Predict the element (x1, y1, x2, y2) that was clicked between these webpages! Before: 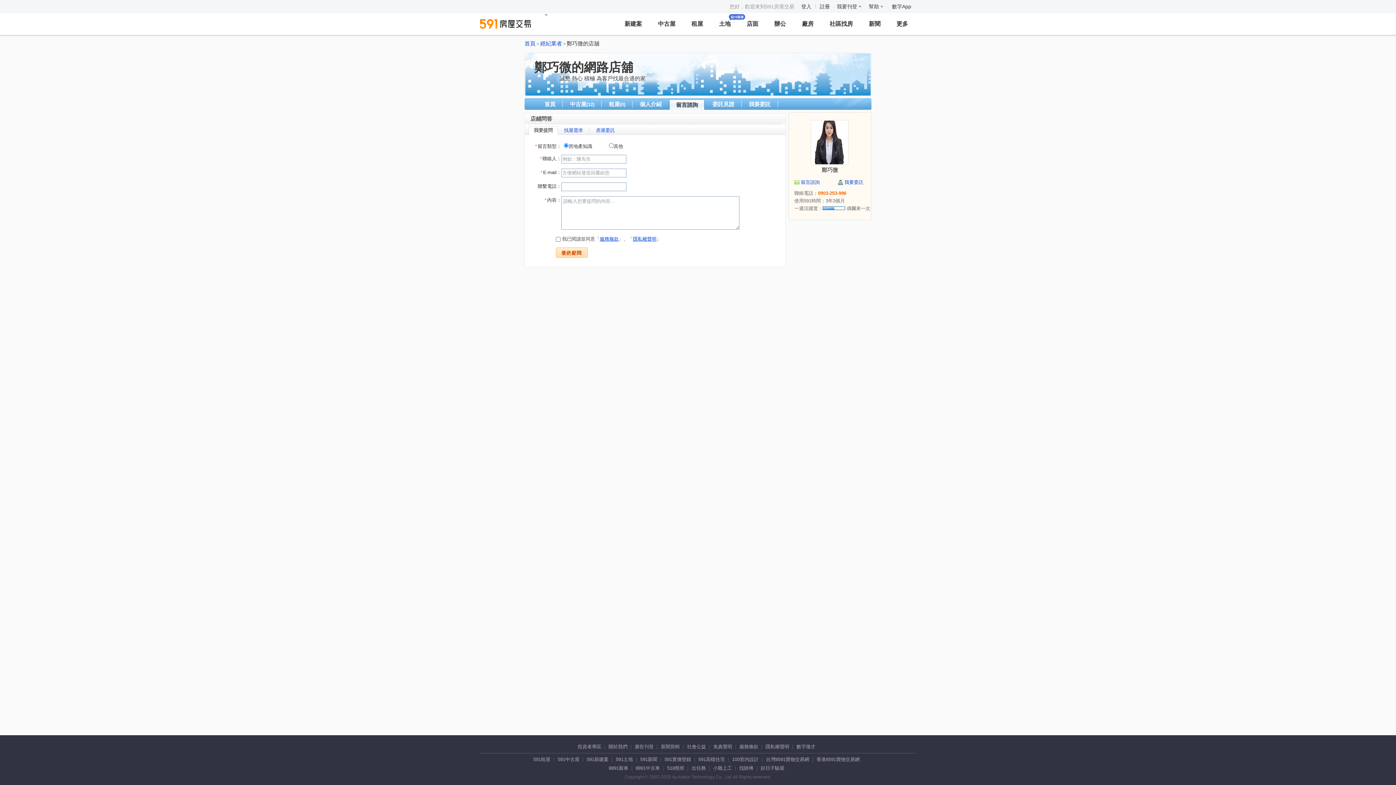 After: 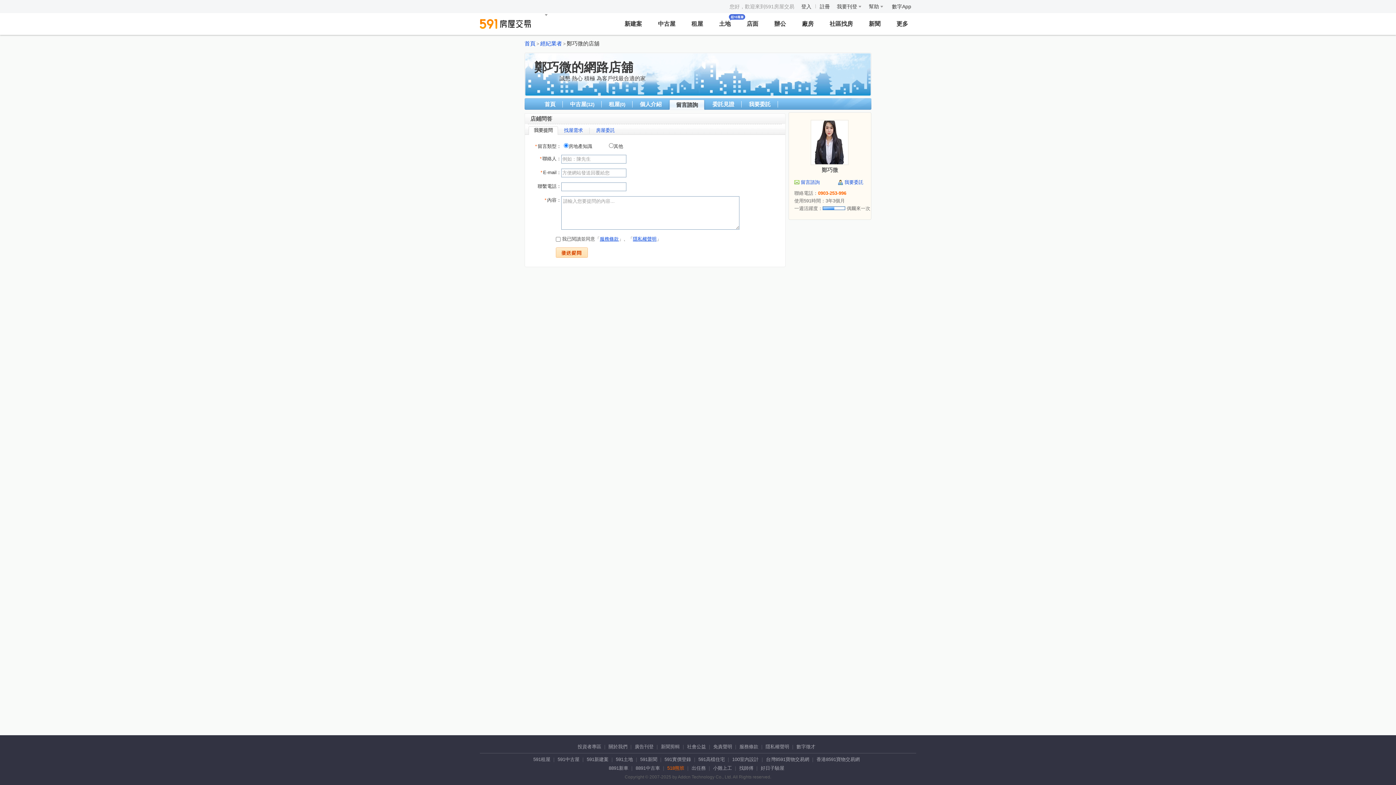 Action: label: 518熊班 bbox: (666, 764, 689, 773)